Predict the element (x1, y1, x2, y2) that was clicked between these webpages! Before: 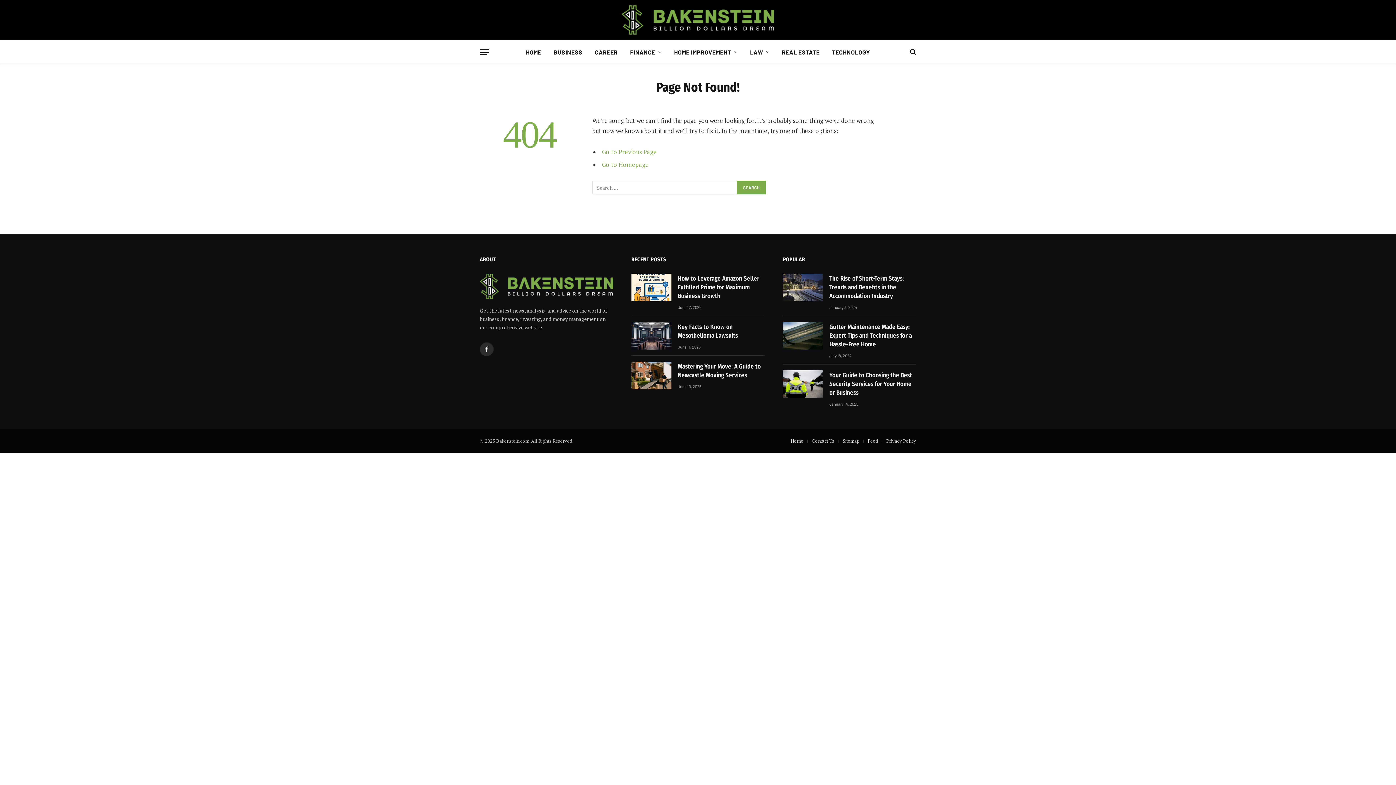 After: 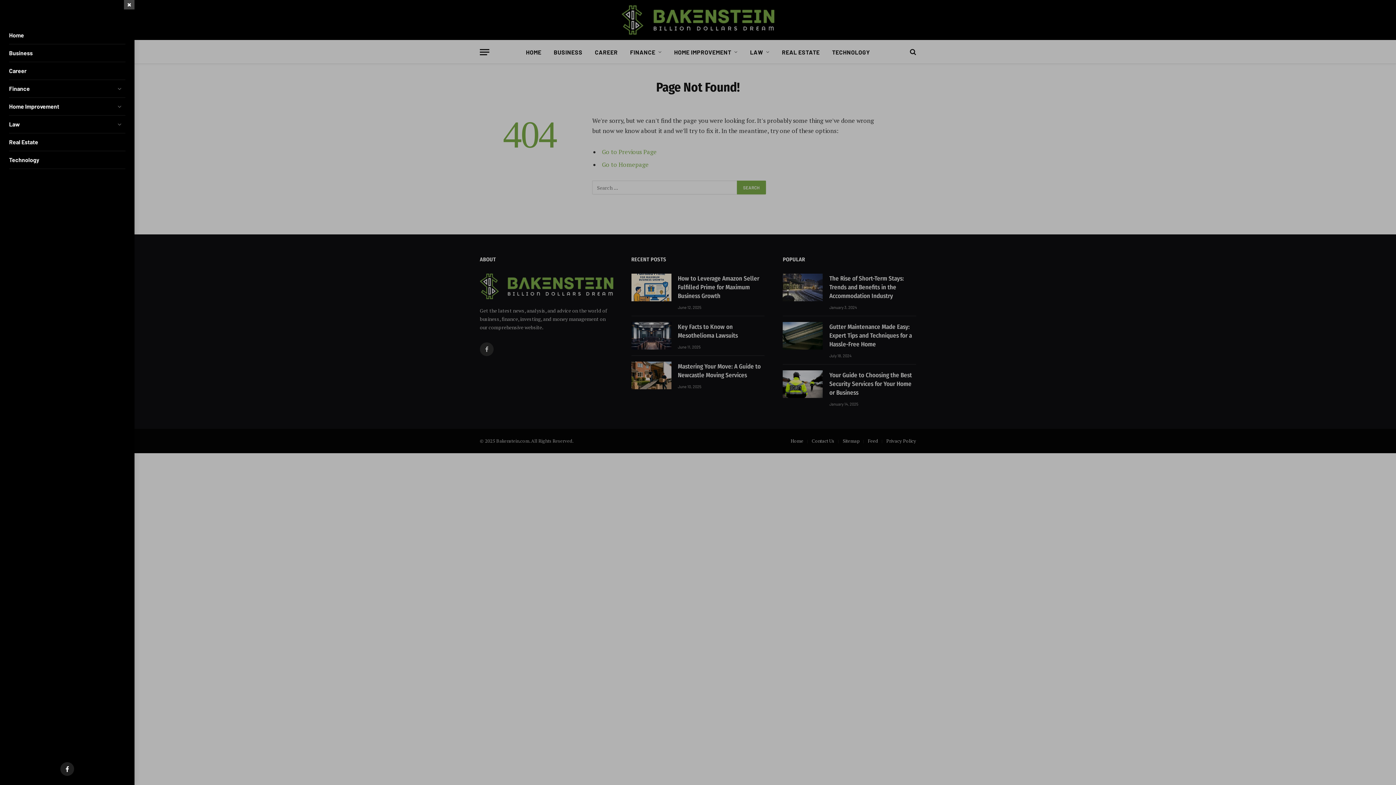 Action: bbox: (480, 43, 489, 60) label: Menu